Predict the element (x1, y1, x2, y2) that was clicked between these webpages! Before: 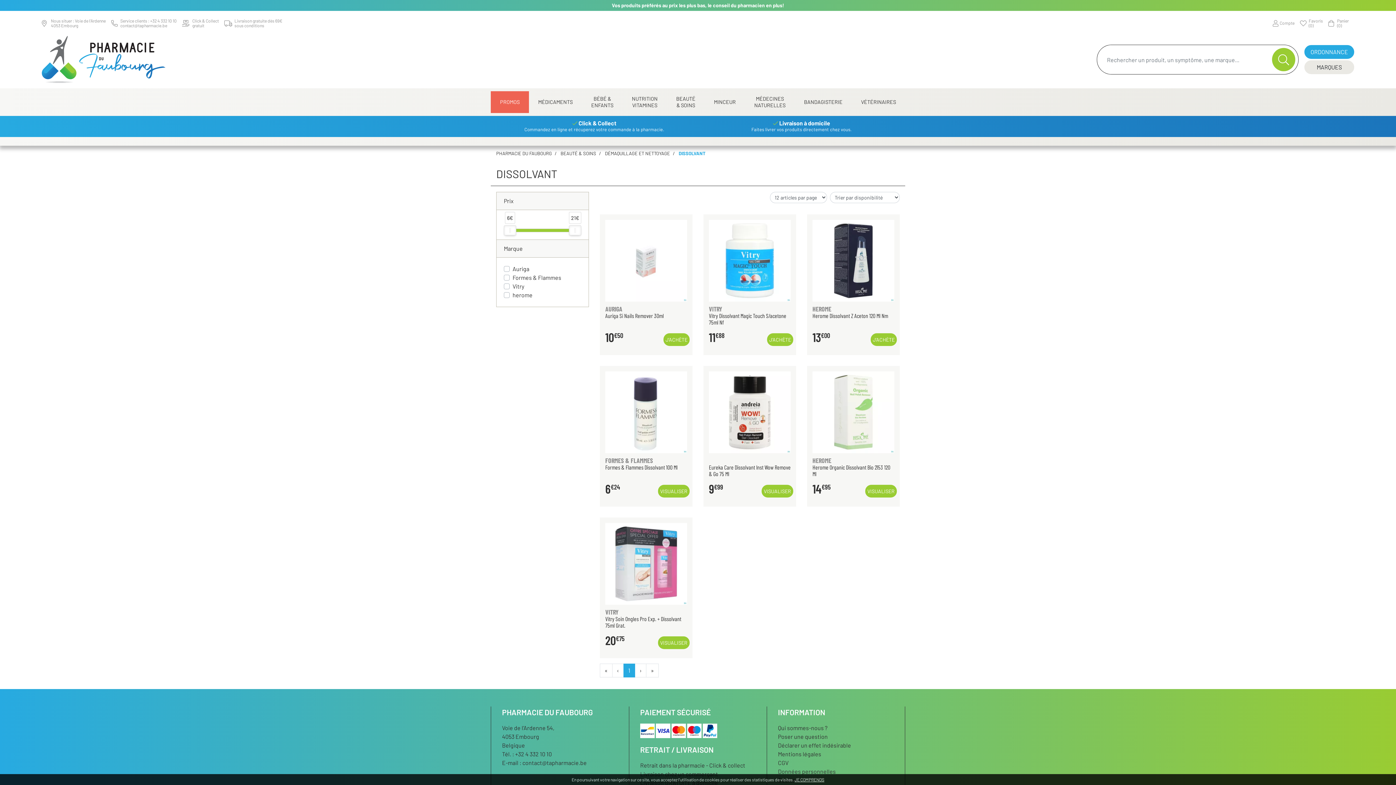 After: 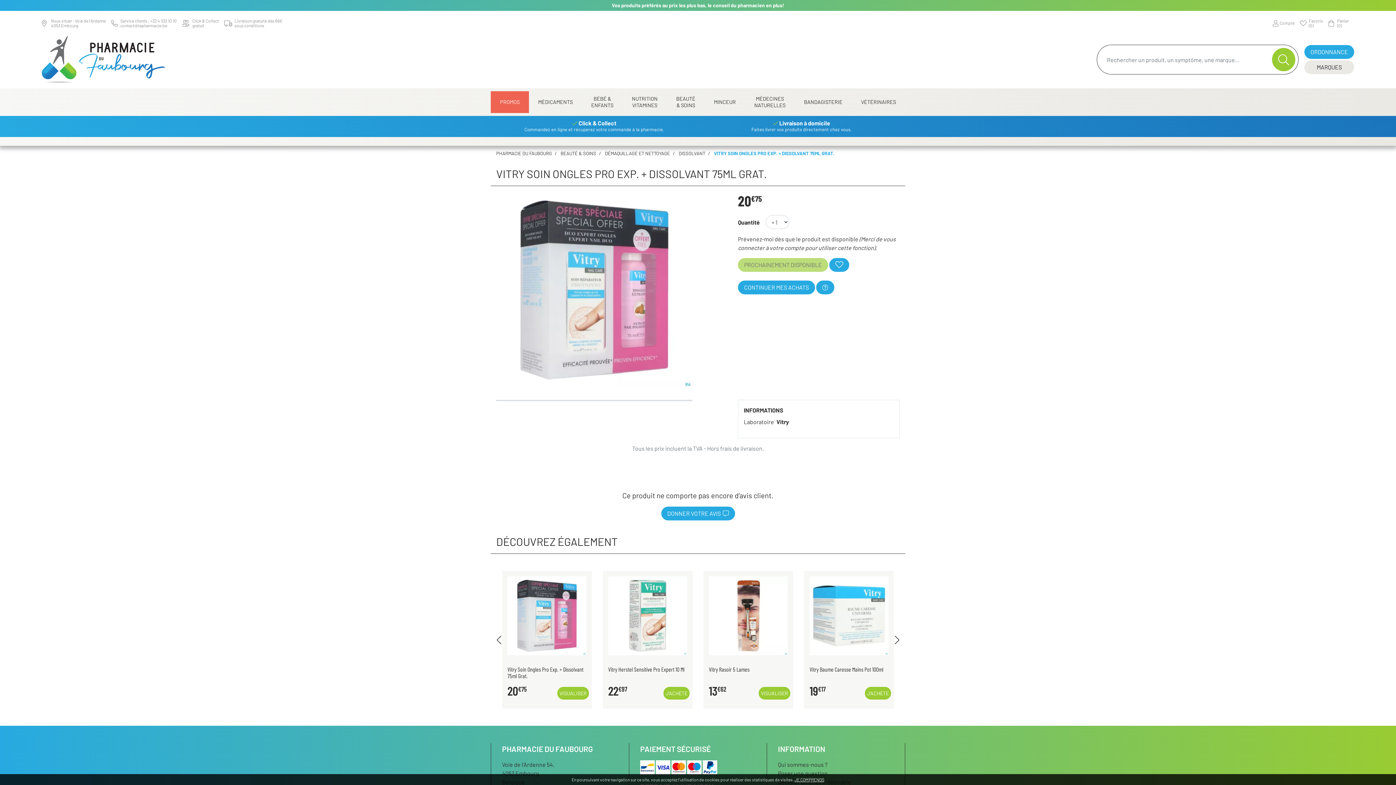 Action: label: VISUALISER bbox: (658, 636, 689, 649)